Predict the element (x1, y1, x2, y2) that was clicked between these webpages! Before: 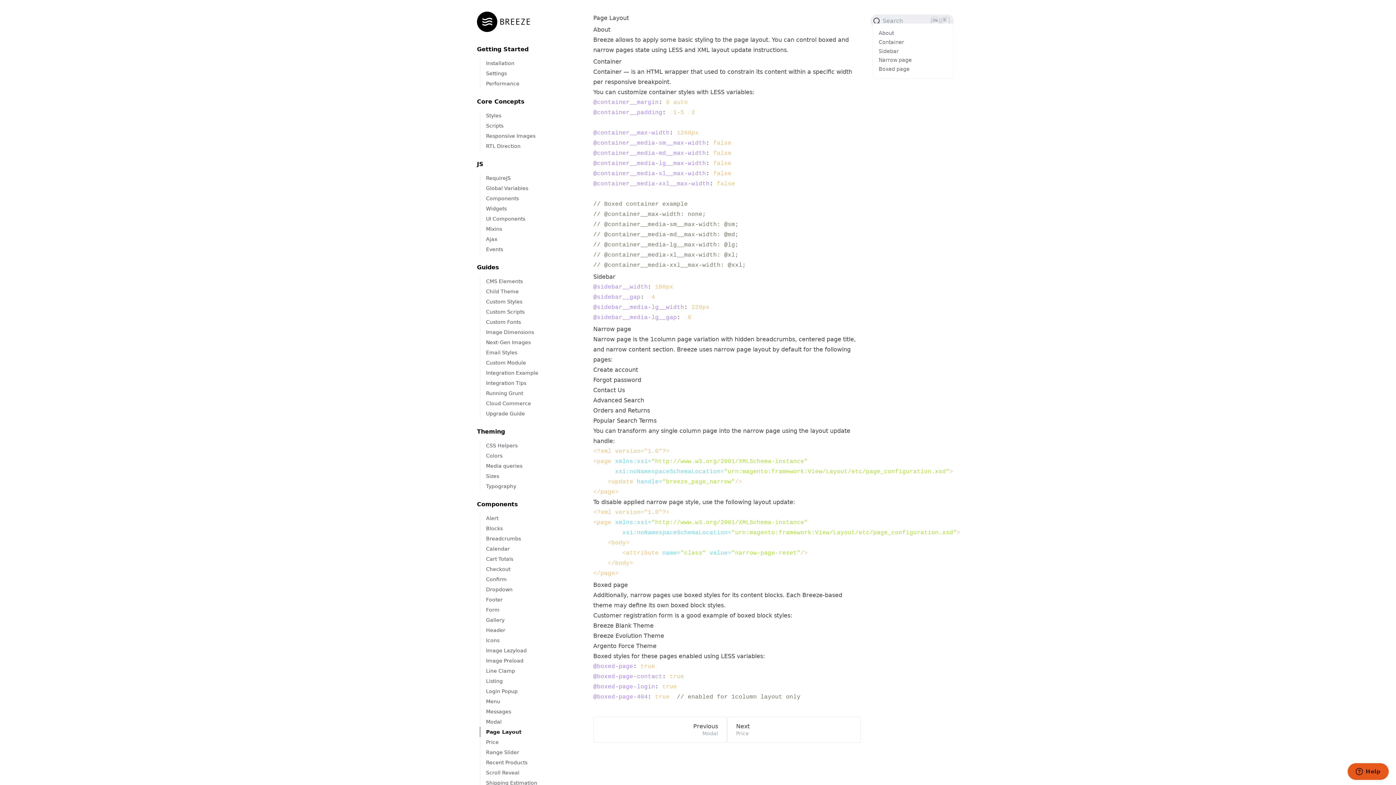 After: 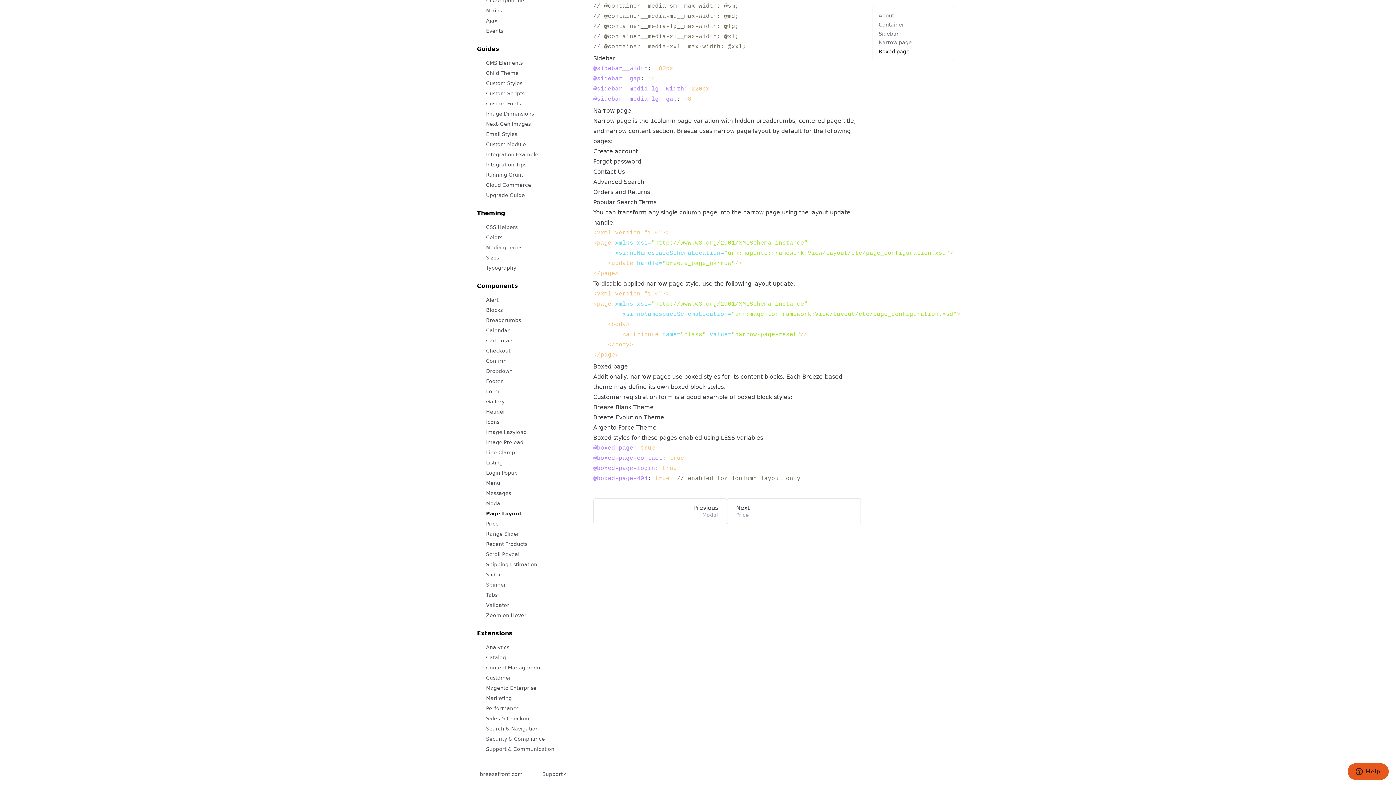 Action: label: Narrow page bbox: (878, 56, 912, 63)